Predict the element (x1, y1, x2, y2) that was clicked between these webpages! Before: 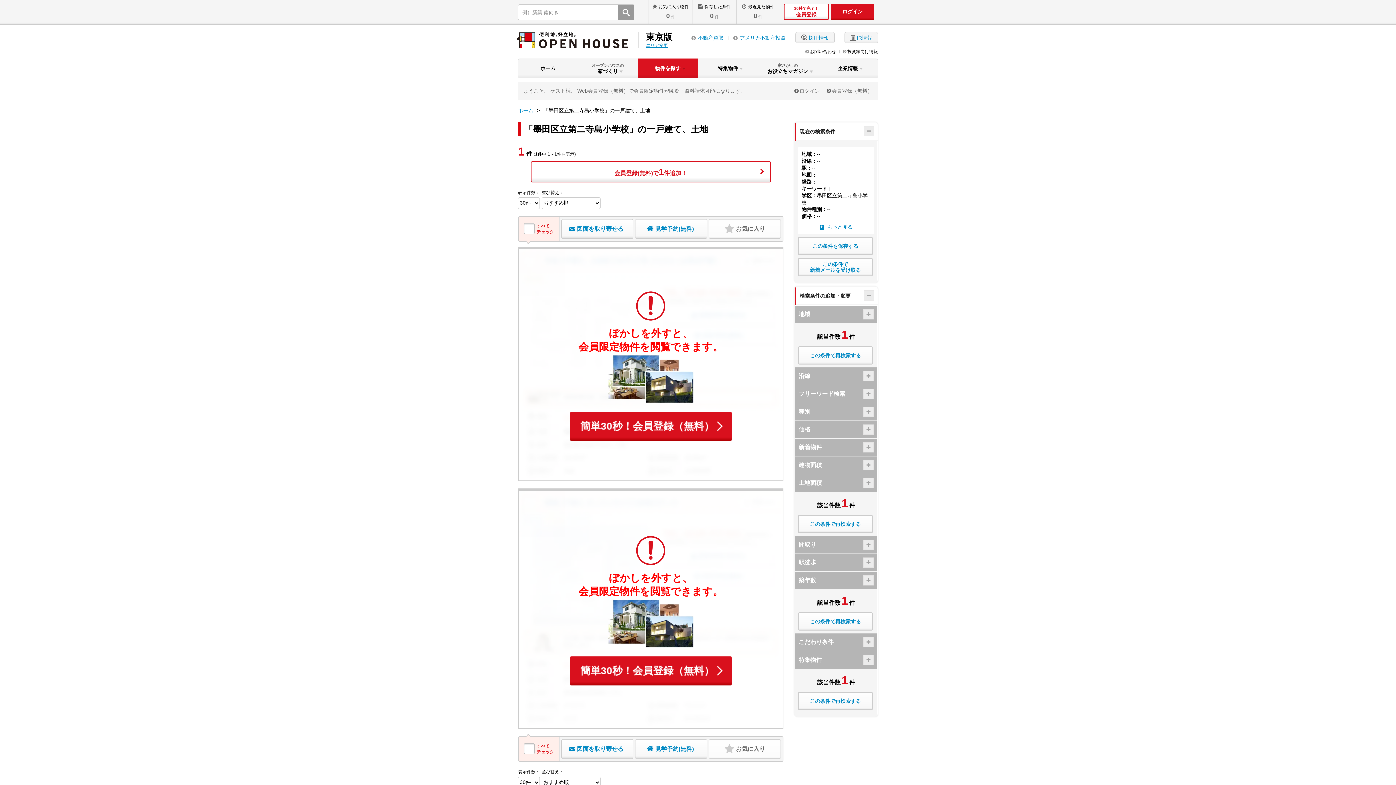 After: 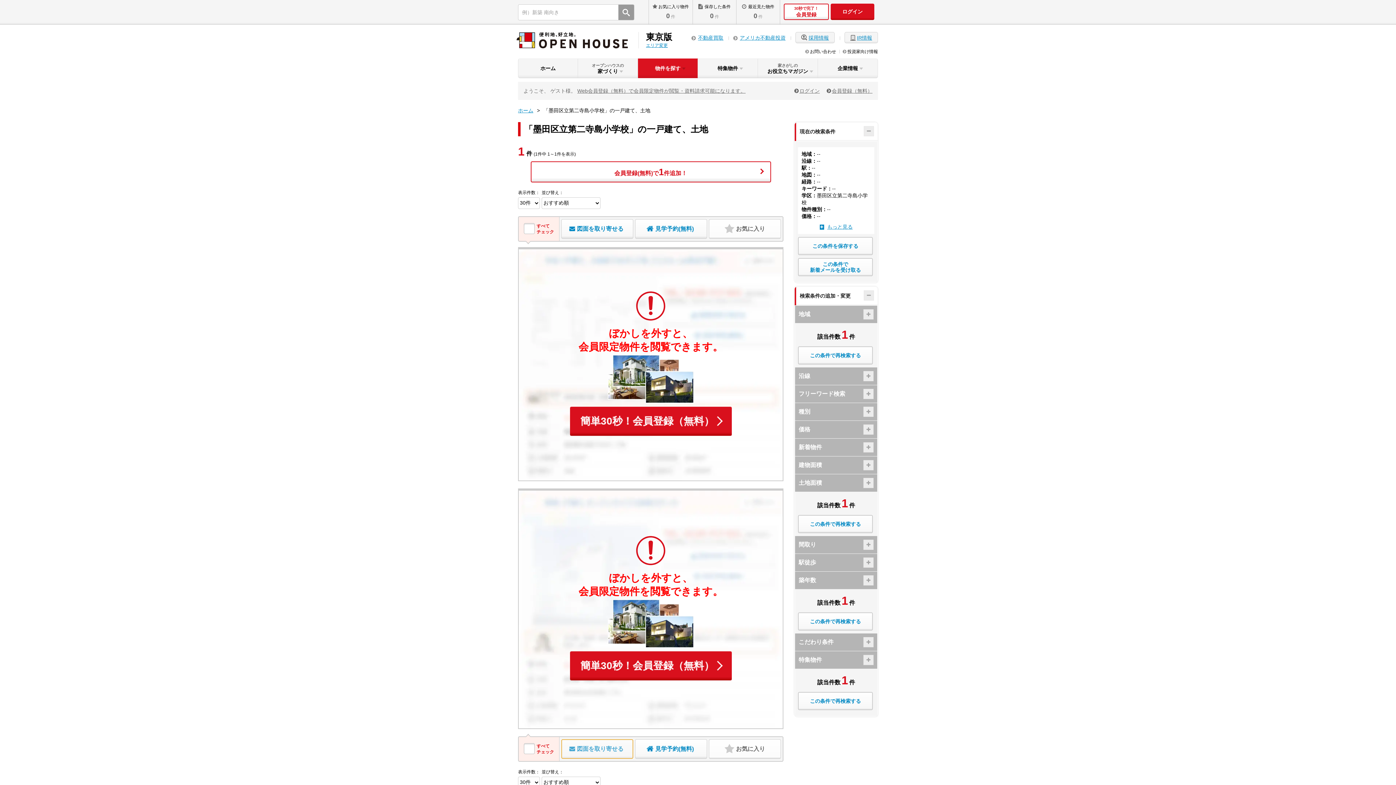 Action: label: 図面を取り寄せる bbox: (561, 739, 633, 759)